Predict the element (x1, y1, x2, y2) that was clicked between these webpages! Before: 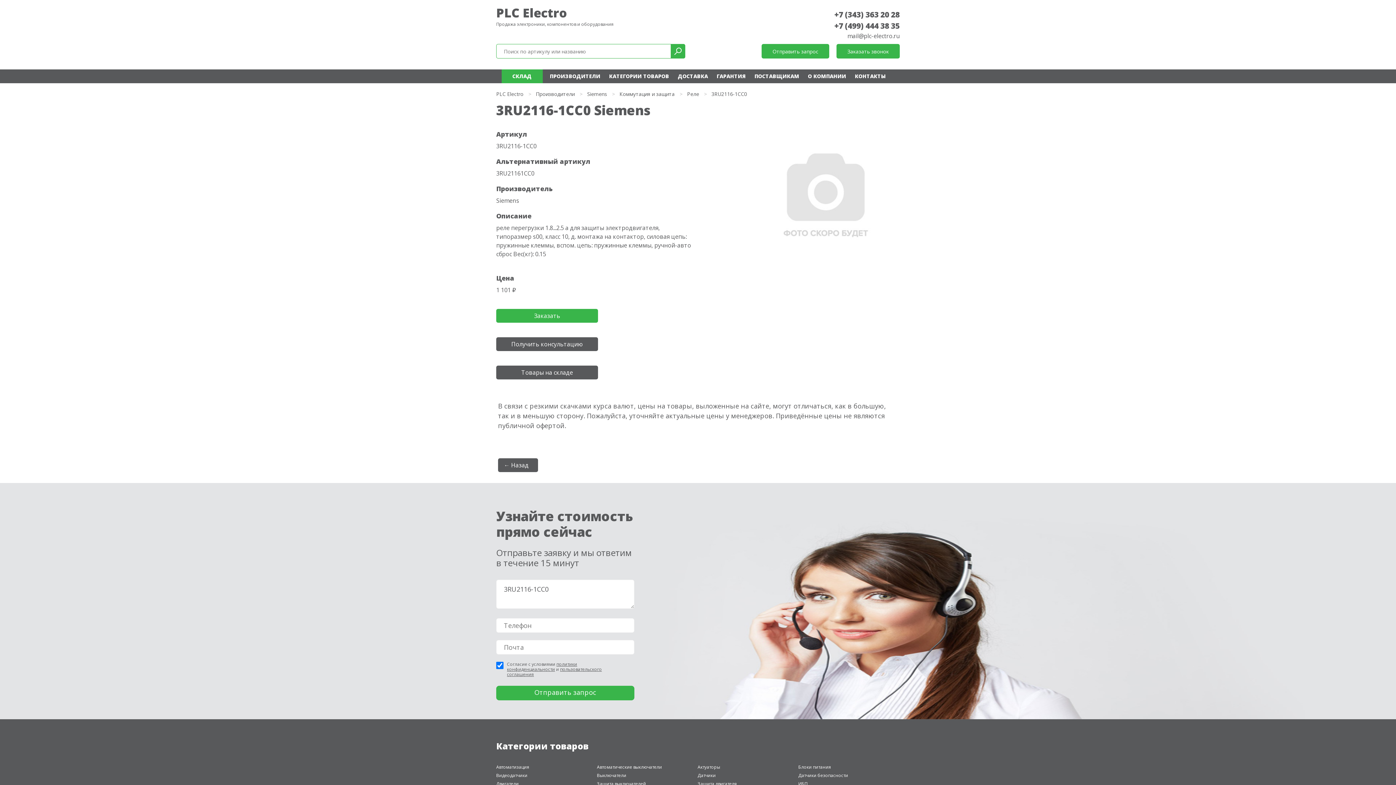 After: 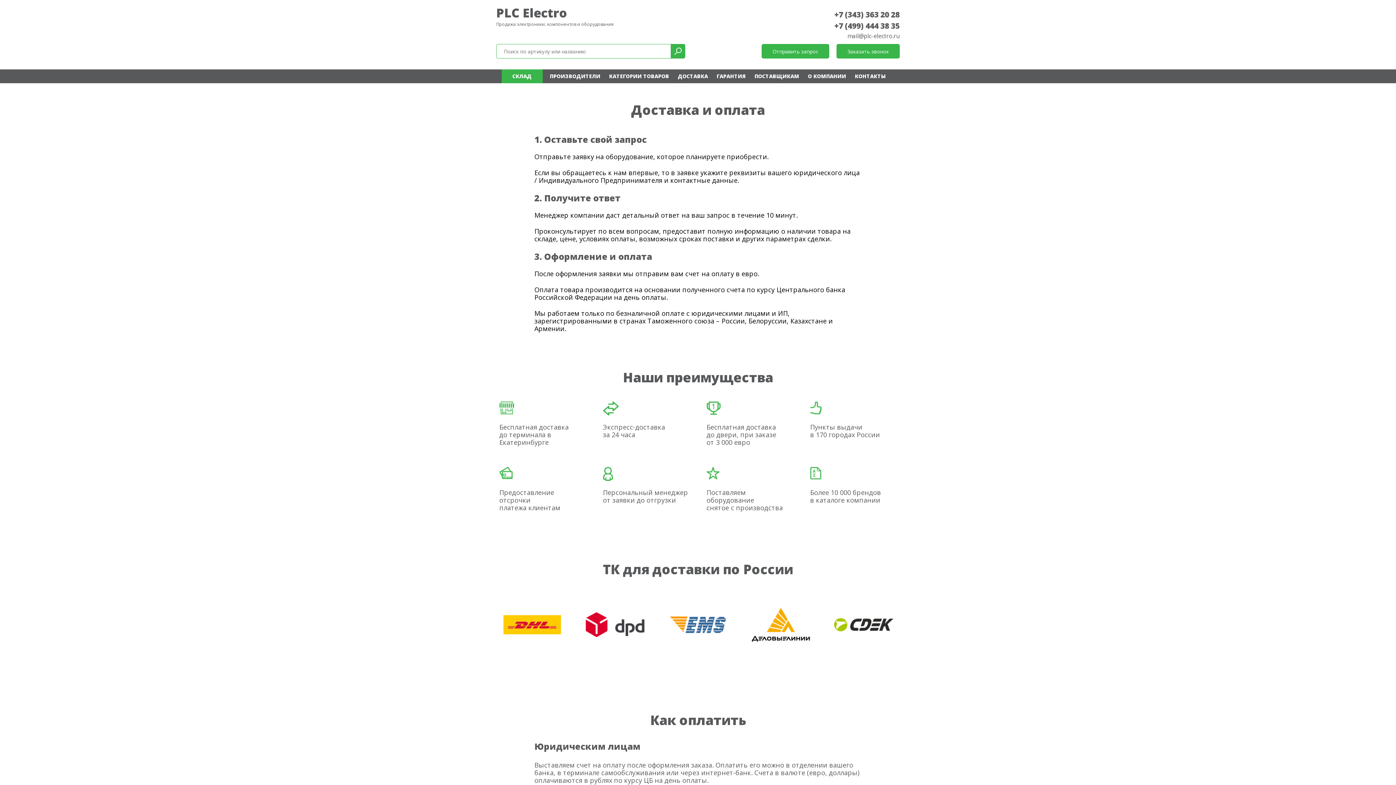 Action: bbox: (678, 69, 714, 83) label: ДОСТАВКА